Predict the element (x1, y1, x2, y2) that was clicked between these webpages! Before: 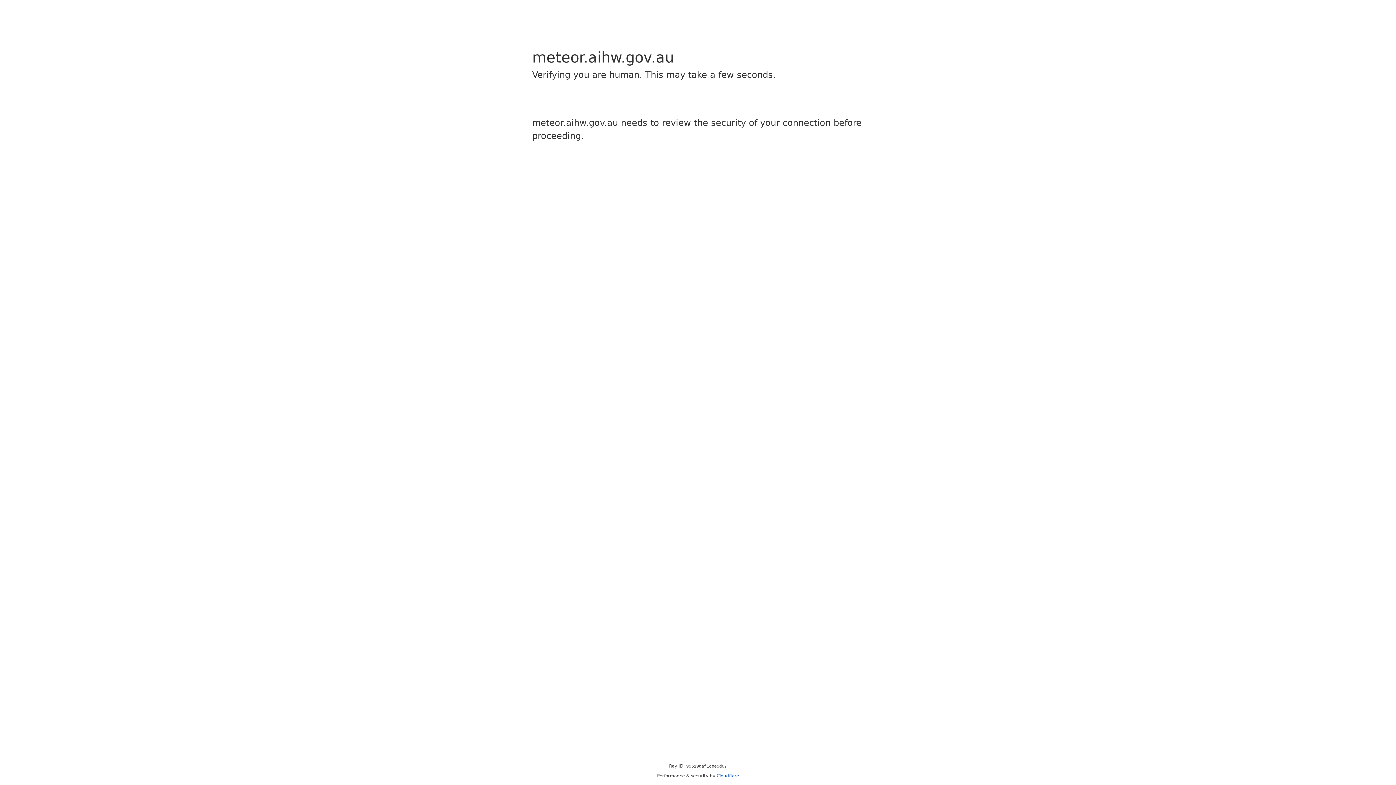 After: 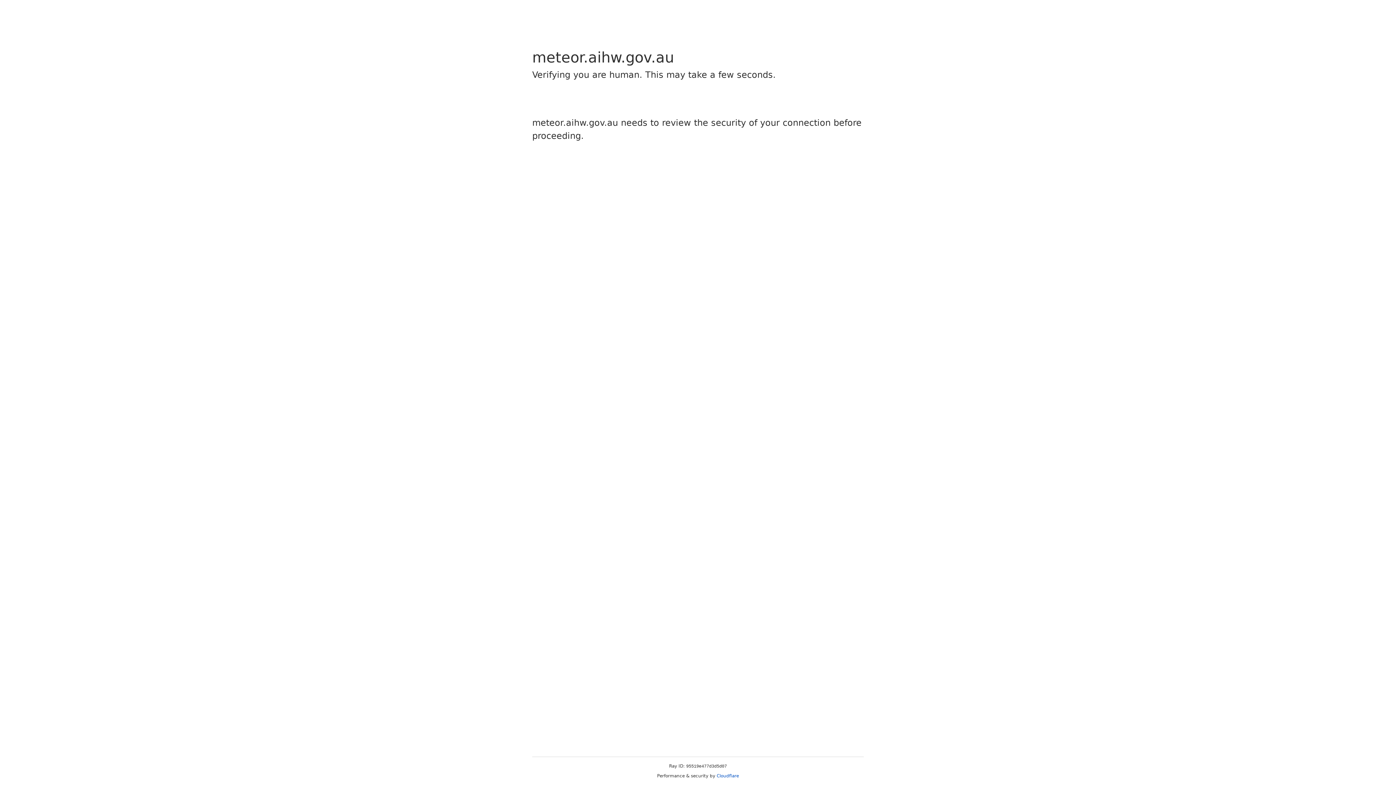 Action: label: Cloudflare bbox: (716, 773, 739, 778)